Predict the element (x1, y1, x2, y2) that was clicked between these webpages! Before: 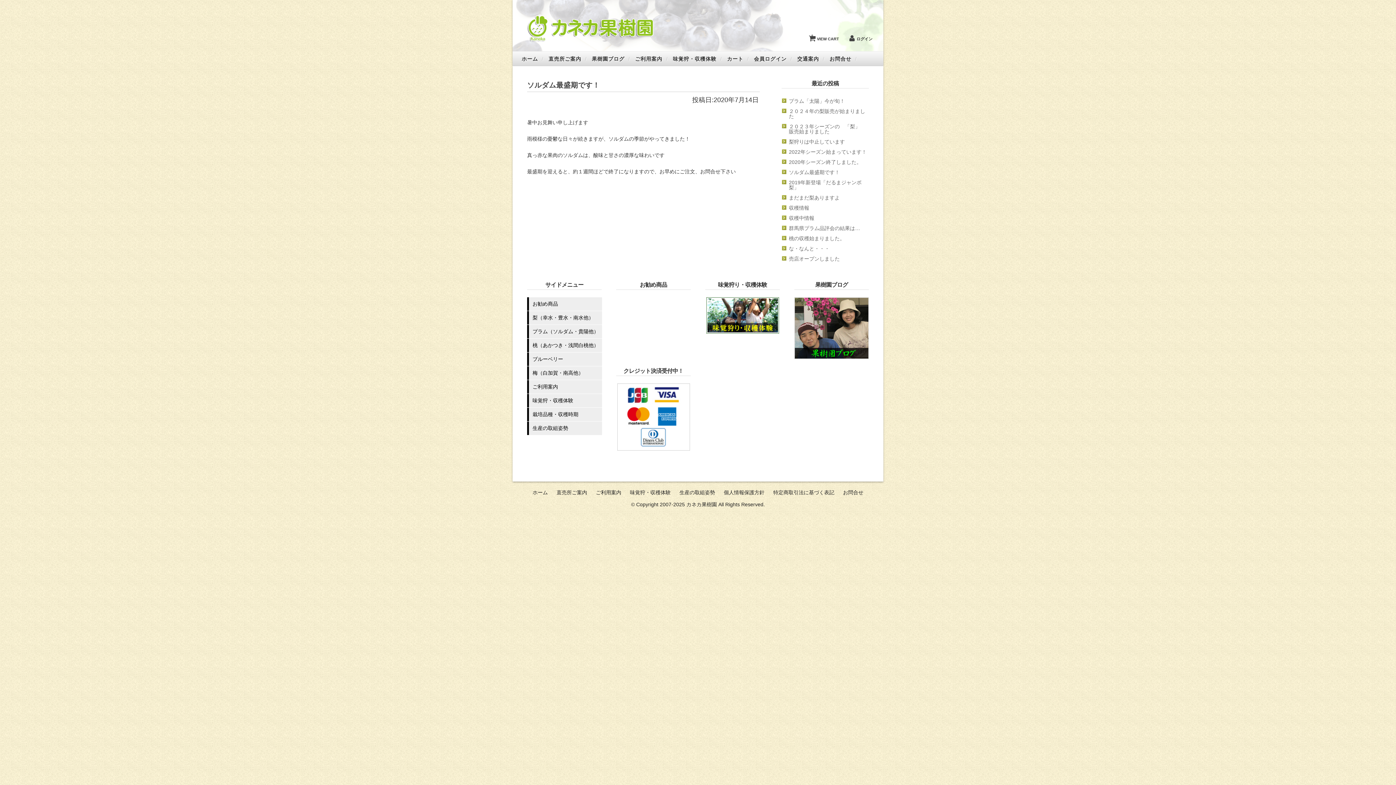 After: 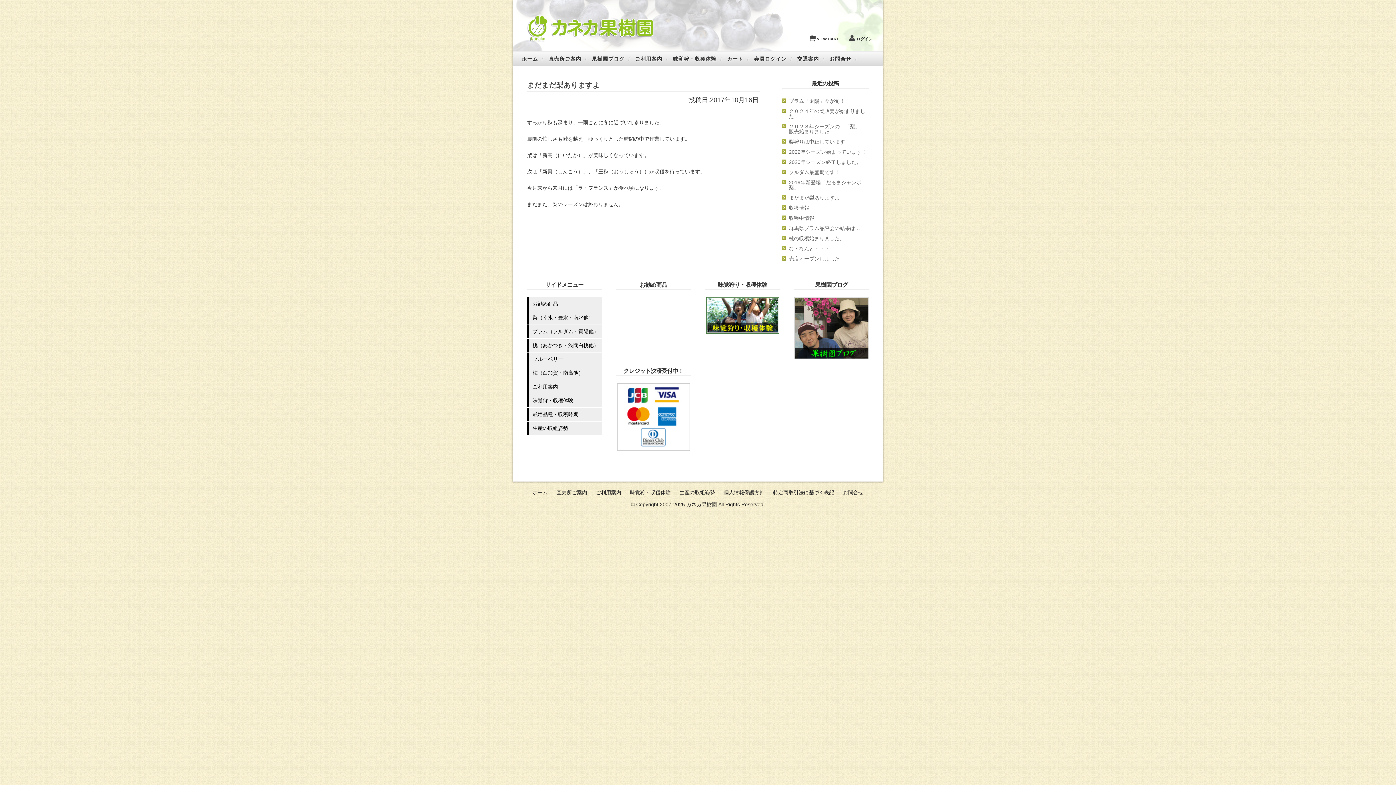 Action: label: まだまだ梨ありますよ bbox: (789, 192, 869, 202)